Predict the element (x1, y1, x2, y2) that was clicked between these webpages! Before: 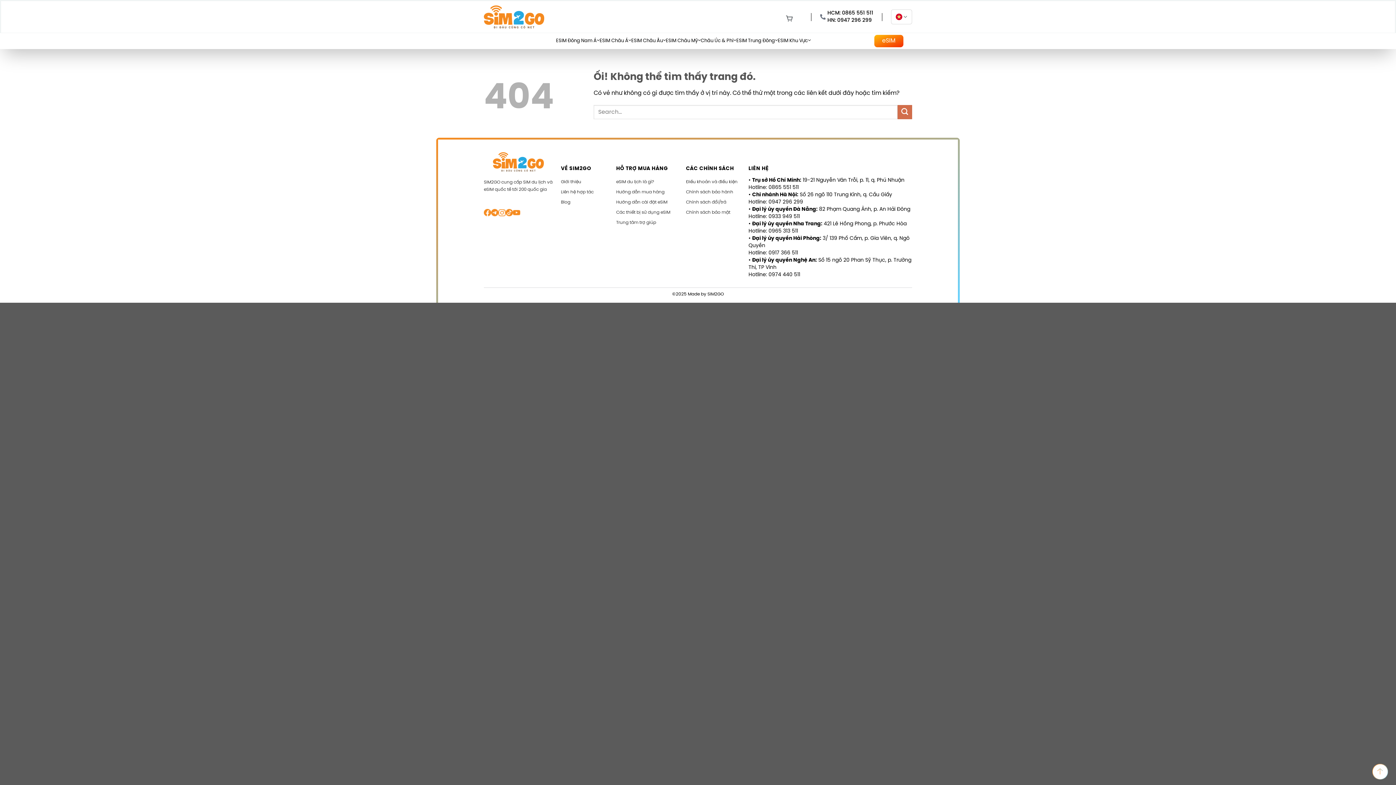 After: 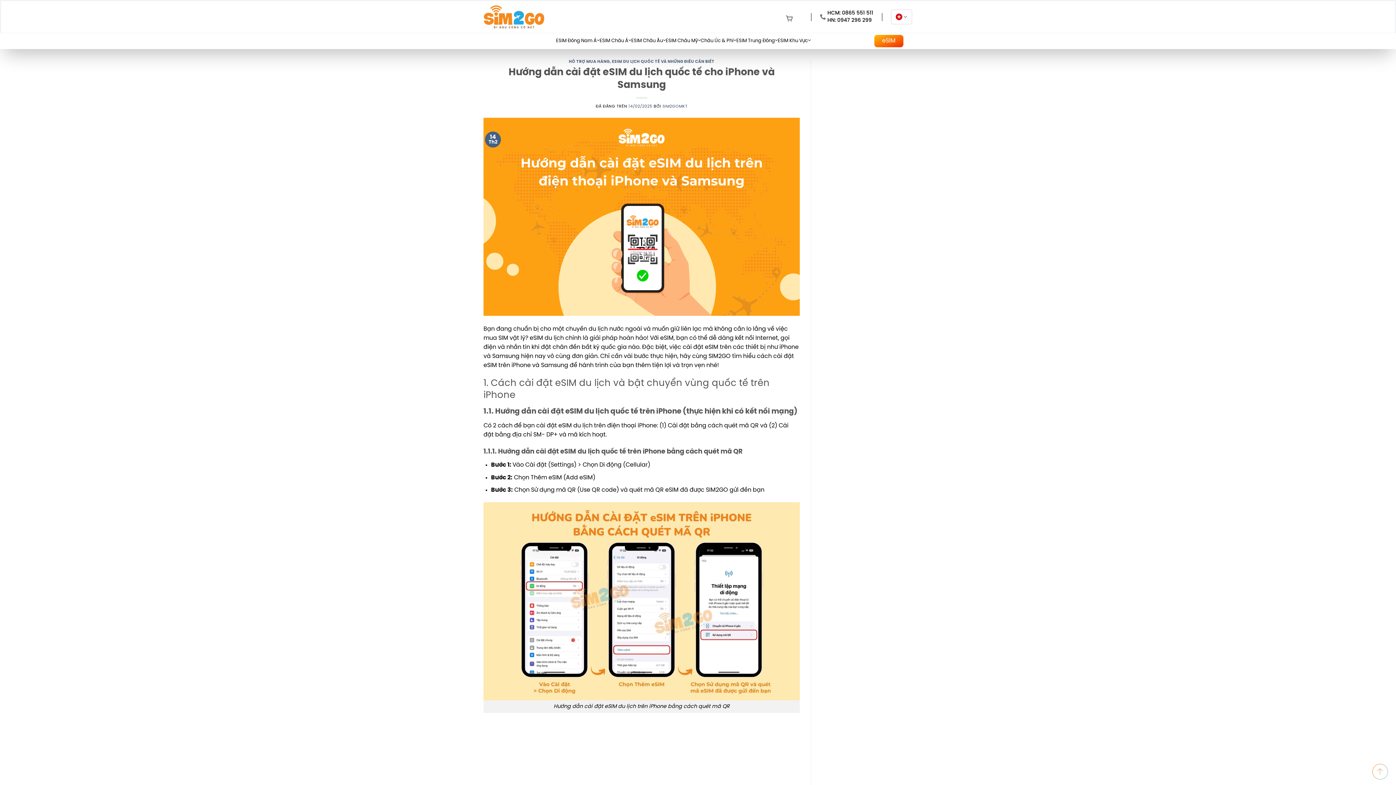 Action: bbox: (616, 197, 667, 207) label: Hướng dẫn cài đặt eSIM